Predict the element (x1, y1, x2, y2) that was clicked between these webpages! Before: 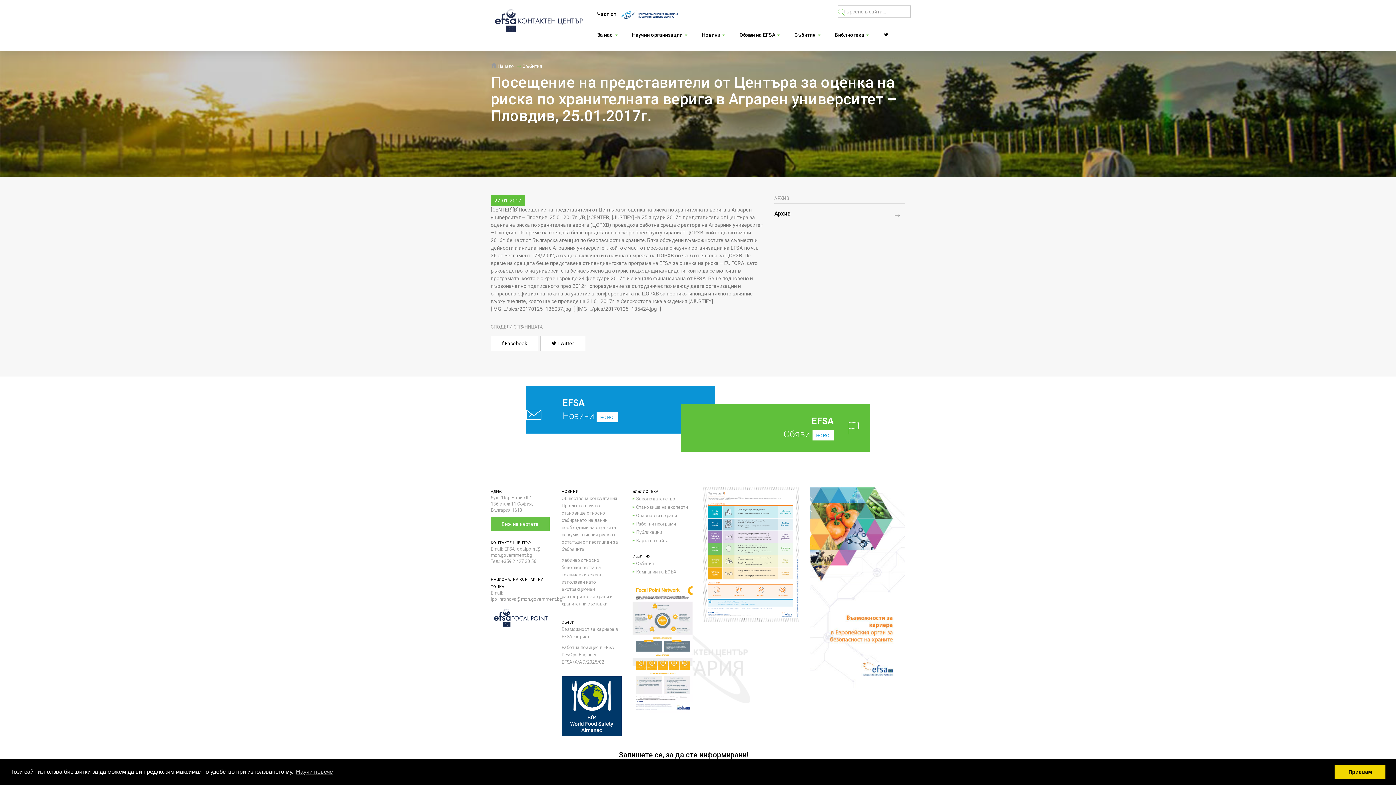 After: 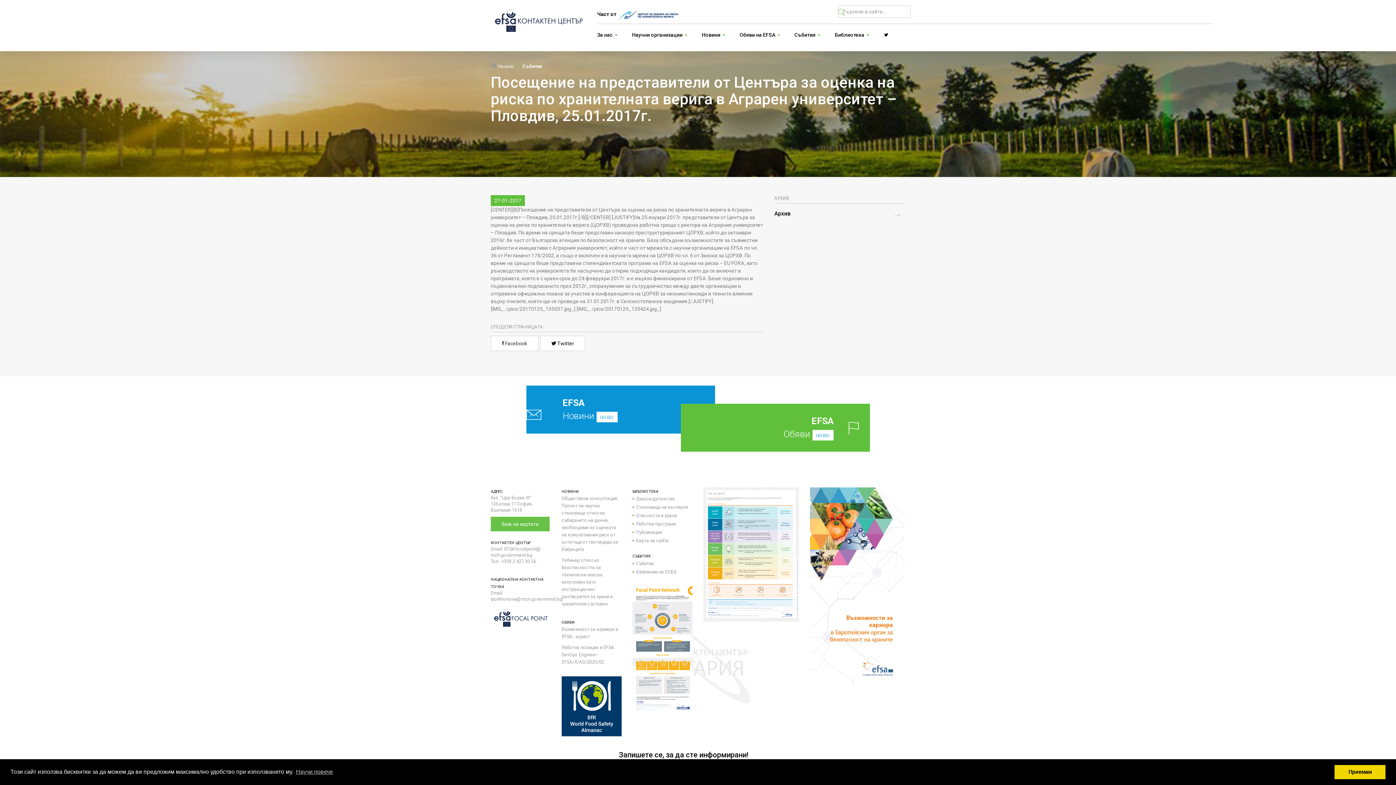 Action: bbox: (490, 336, 538, 351) label:  Facebook